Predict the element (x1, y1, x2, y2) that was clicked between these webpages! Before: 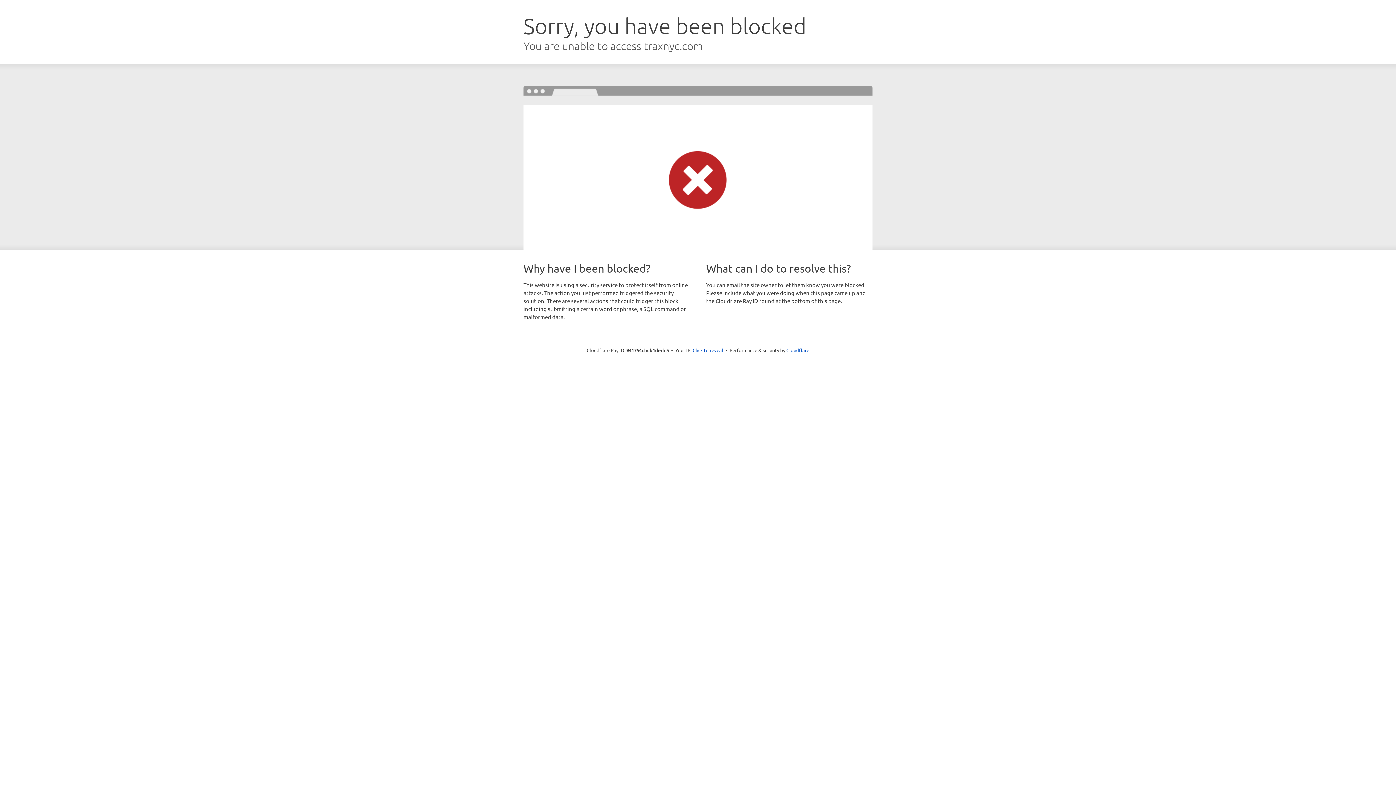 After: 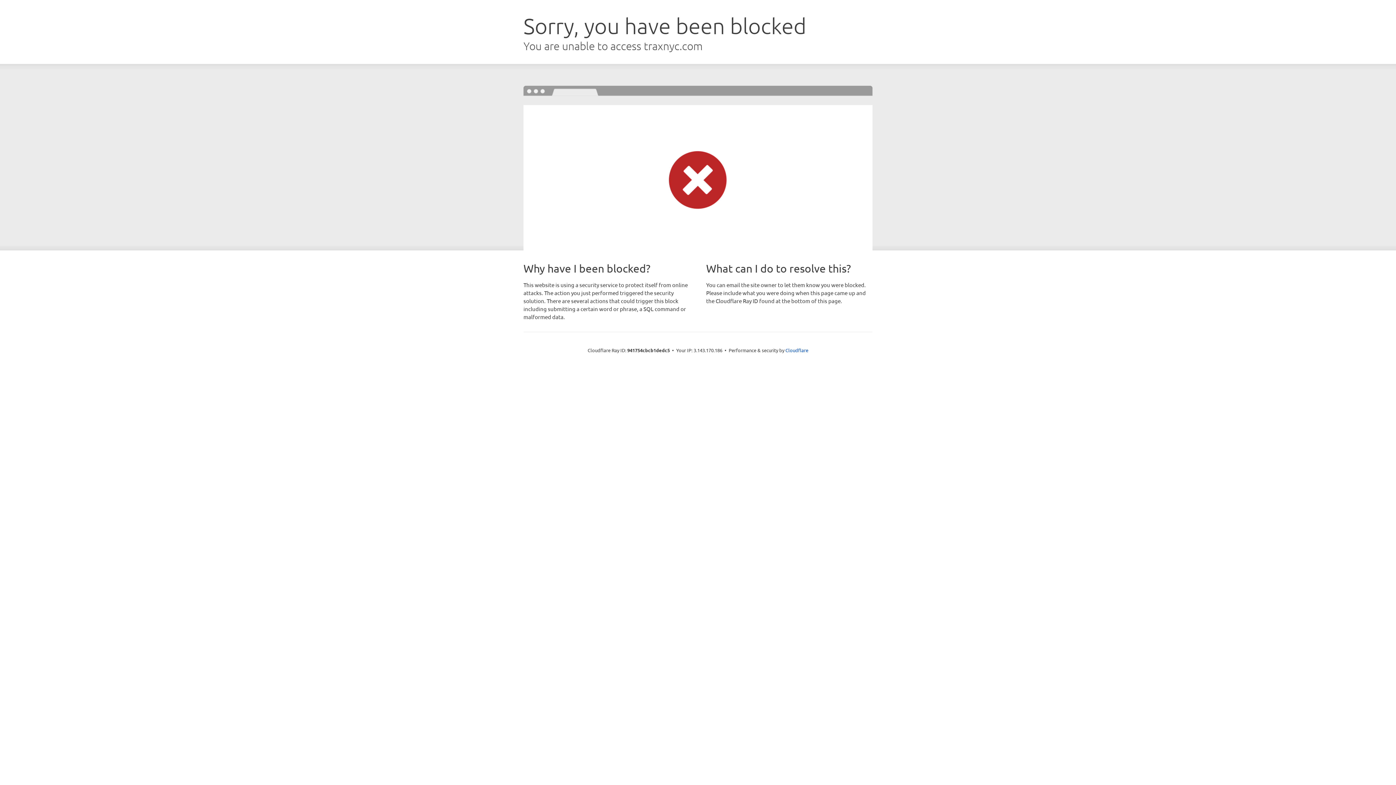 Action: bbox: (692, 346, 723, 353) label: Click to reveal